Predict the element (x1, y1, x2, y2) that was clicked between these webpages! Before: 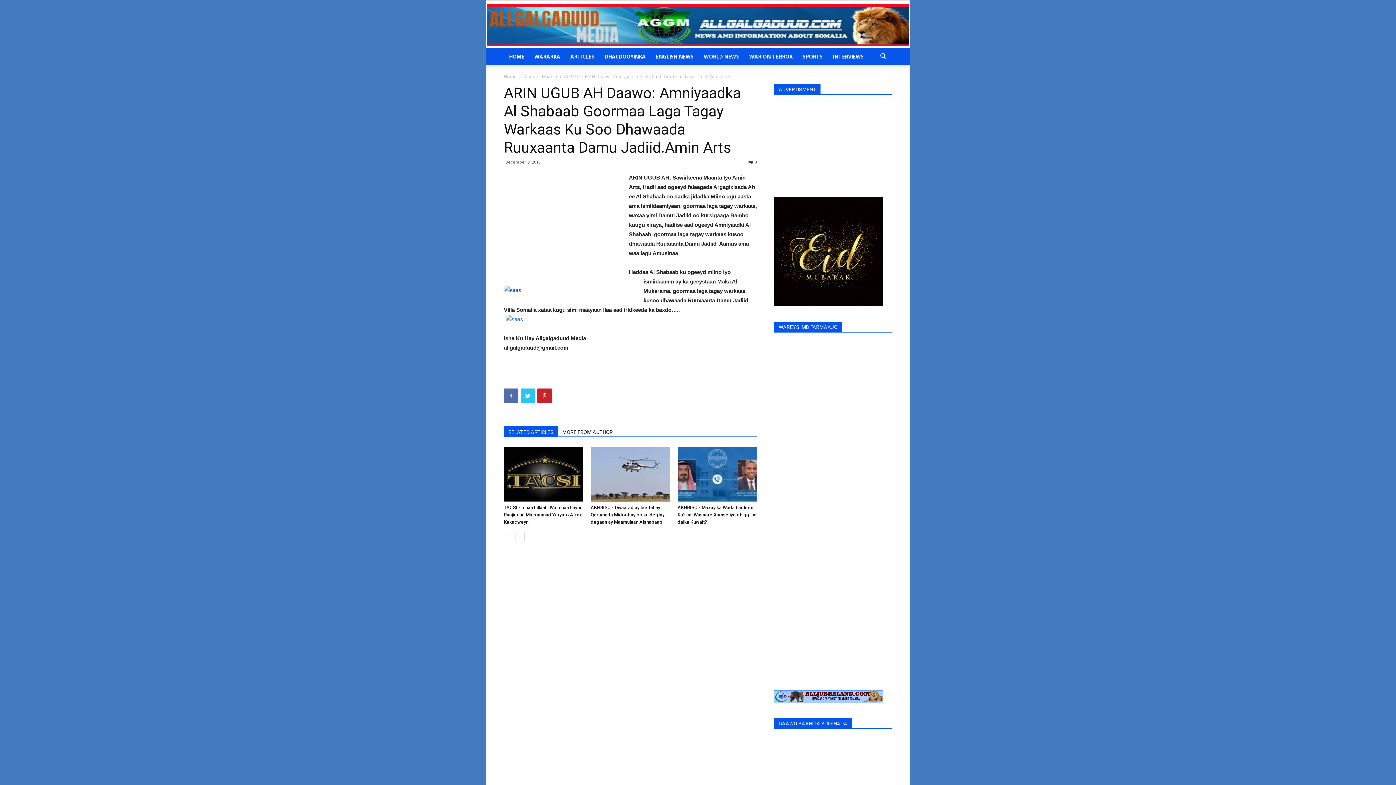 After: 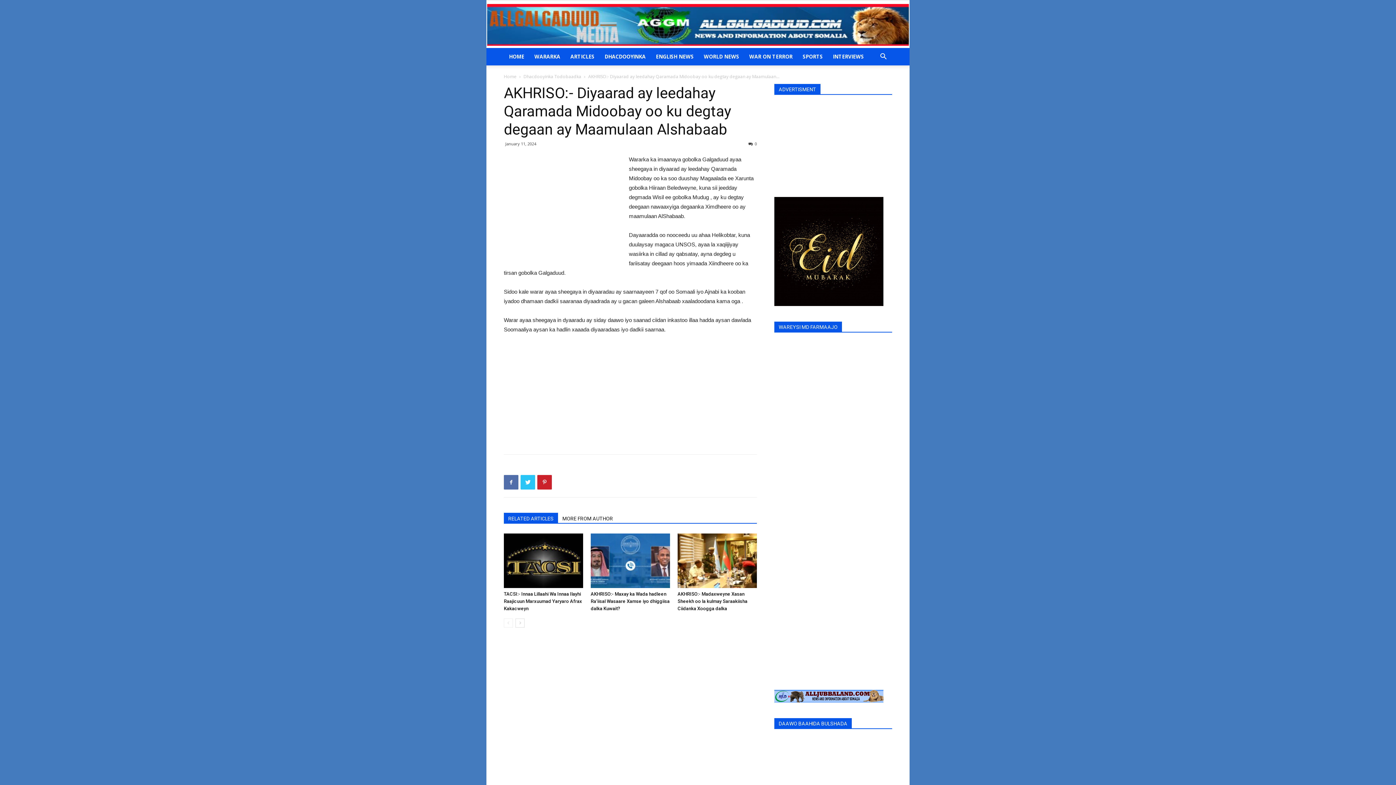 Action: bbox: (590, 447, 670, 501)